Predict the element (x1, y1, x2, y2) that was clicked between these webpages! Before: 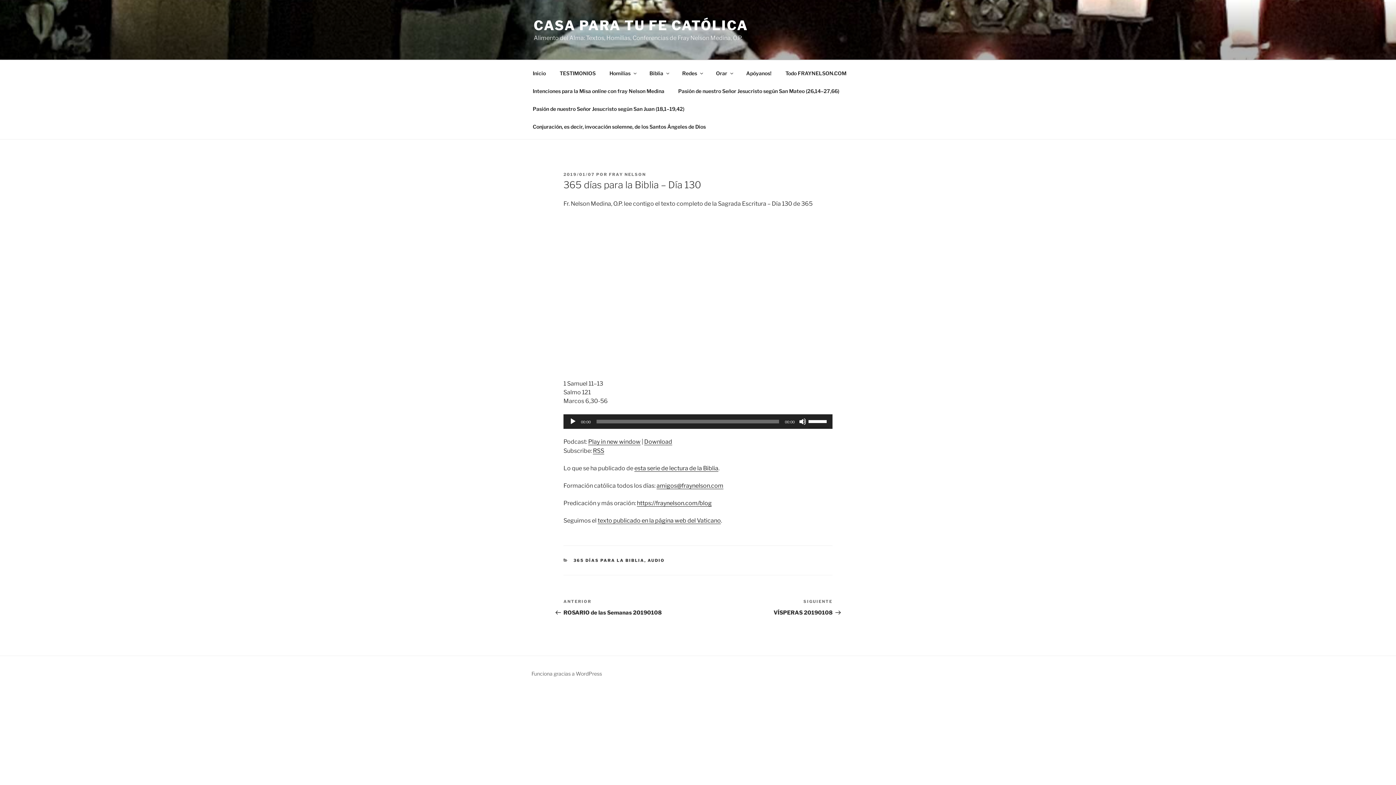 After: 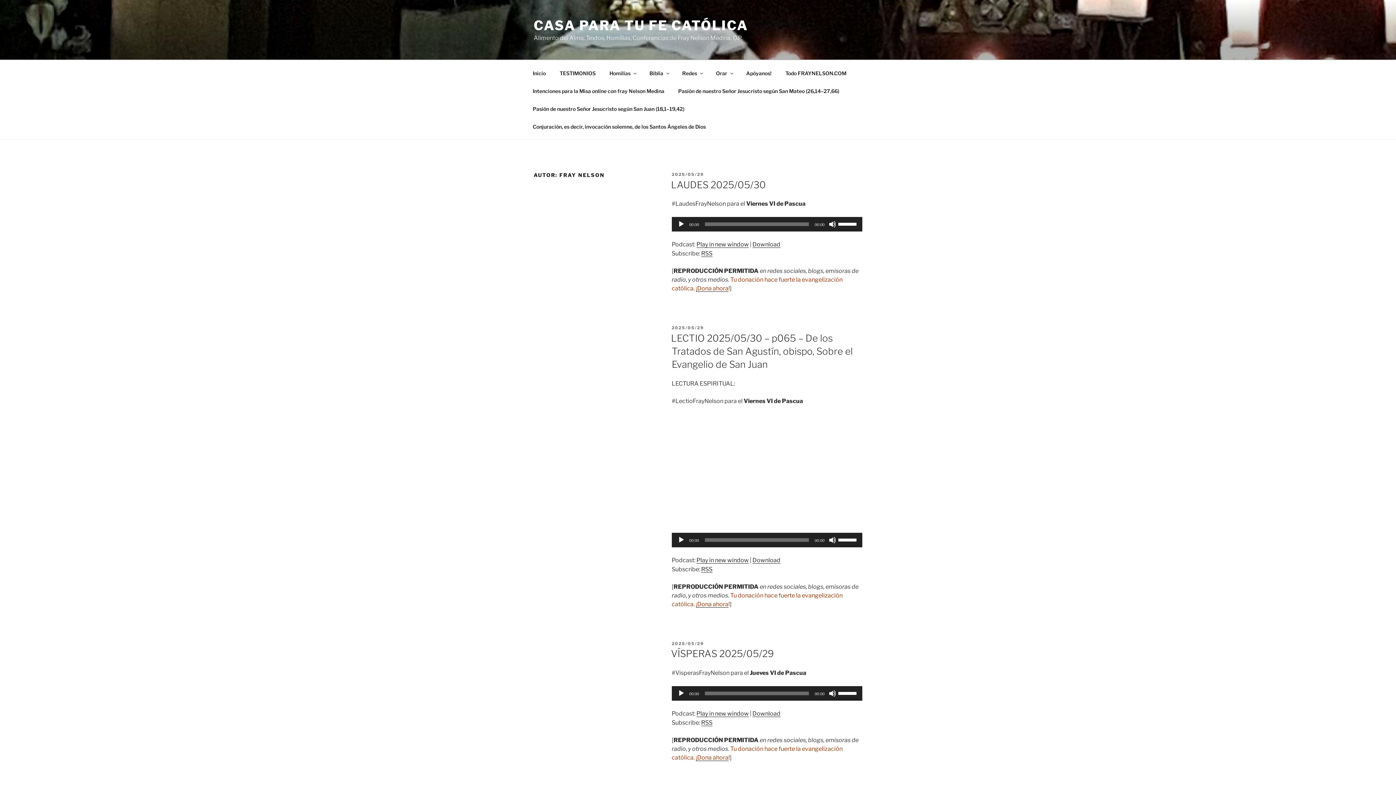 Action: bbox: (609, 172, 646, 177) label: FRAY NELSON